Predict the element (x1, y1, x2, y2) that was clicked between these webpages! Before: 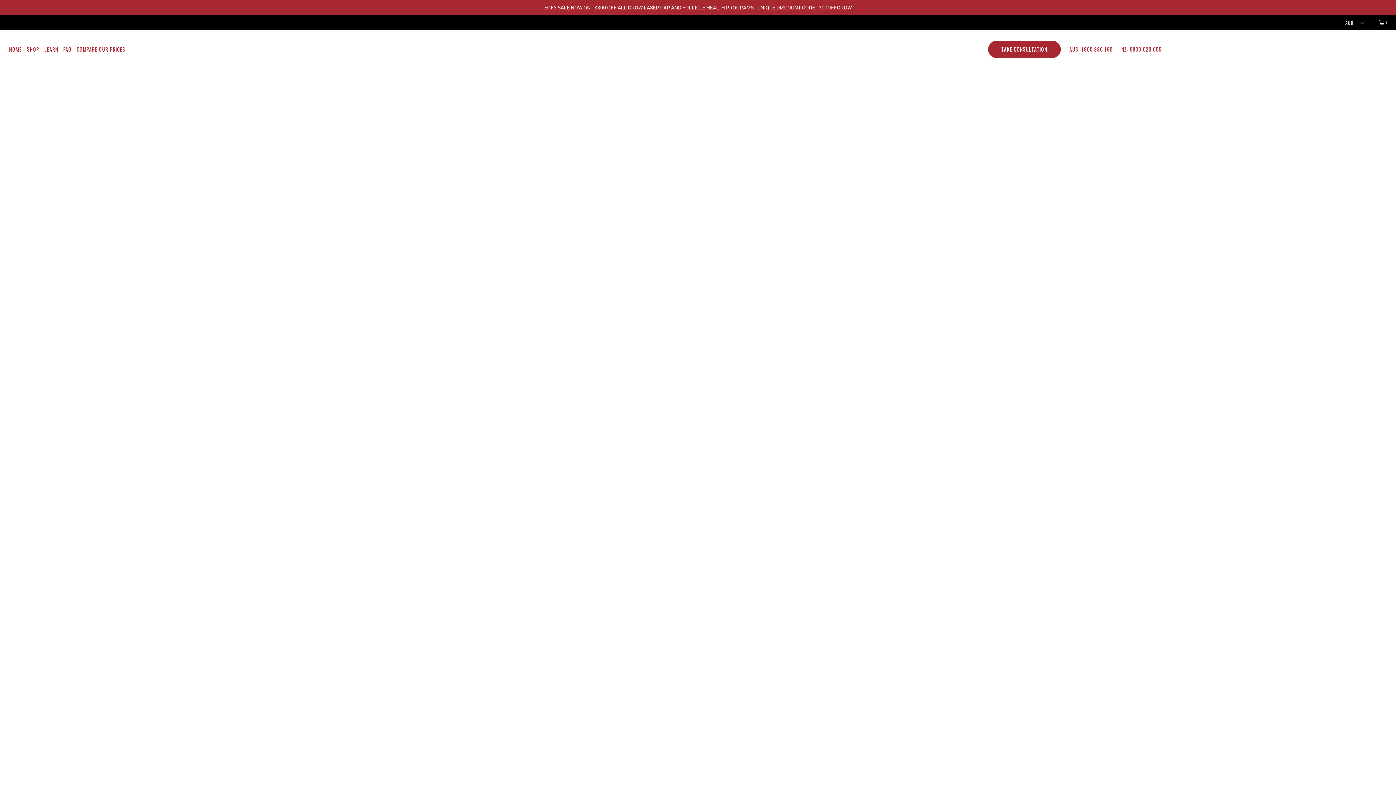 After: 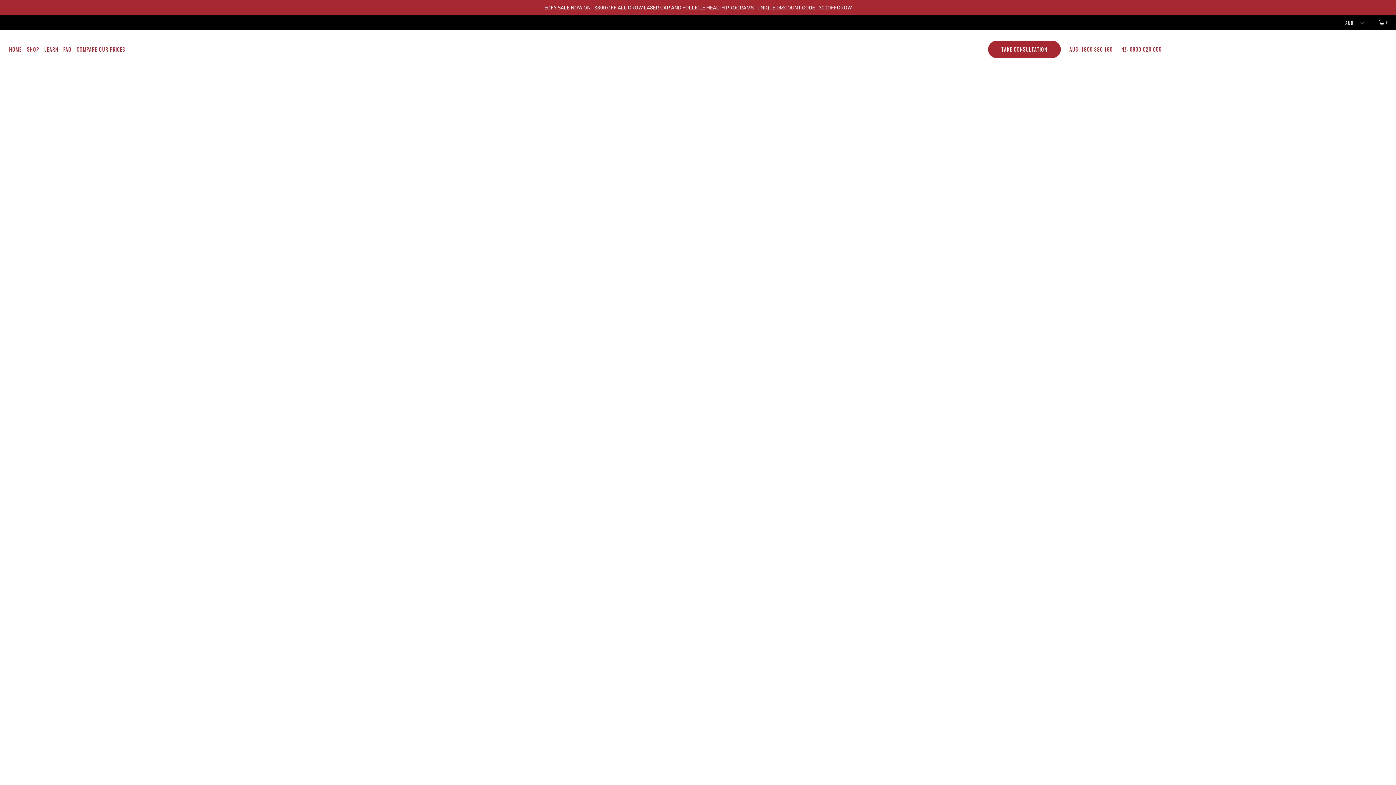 Action: bbox: (1069, 40, 1112, 58) label: AUS: 1800 880 160